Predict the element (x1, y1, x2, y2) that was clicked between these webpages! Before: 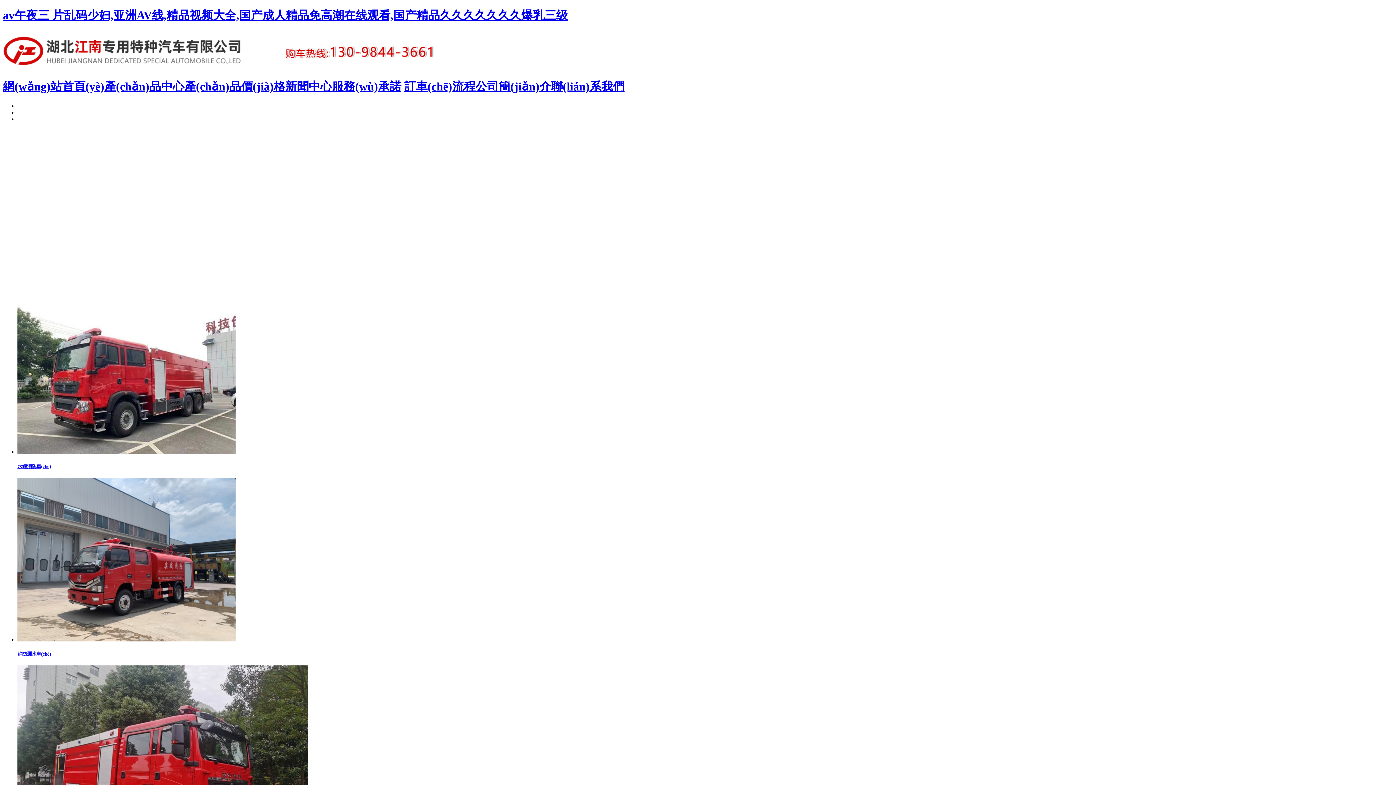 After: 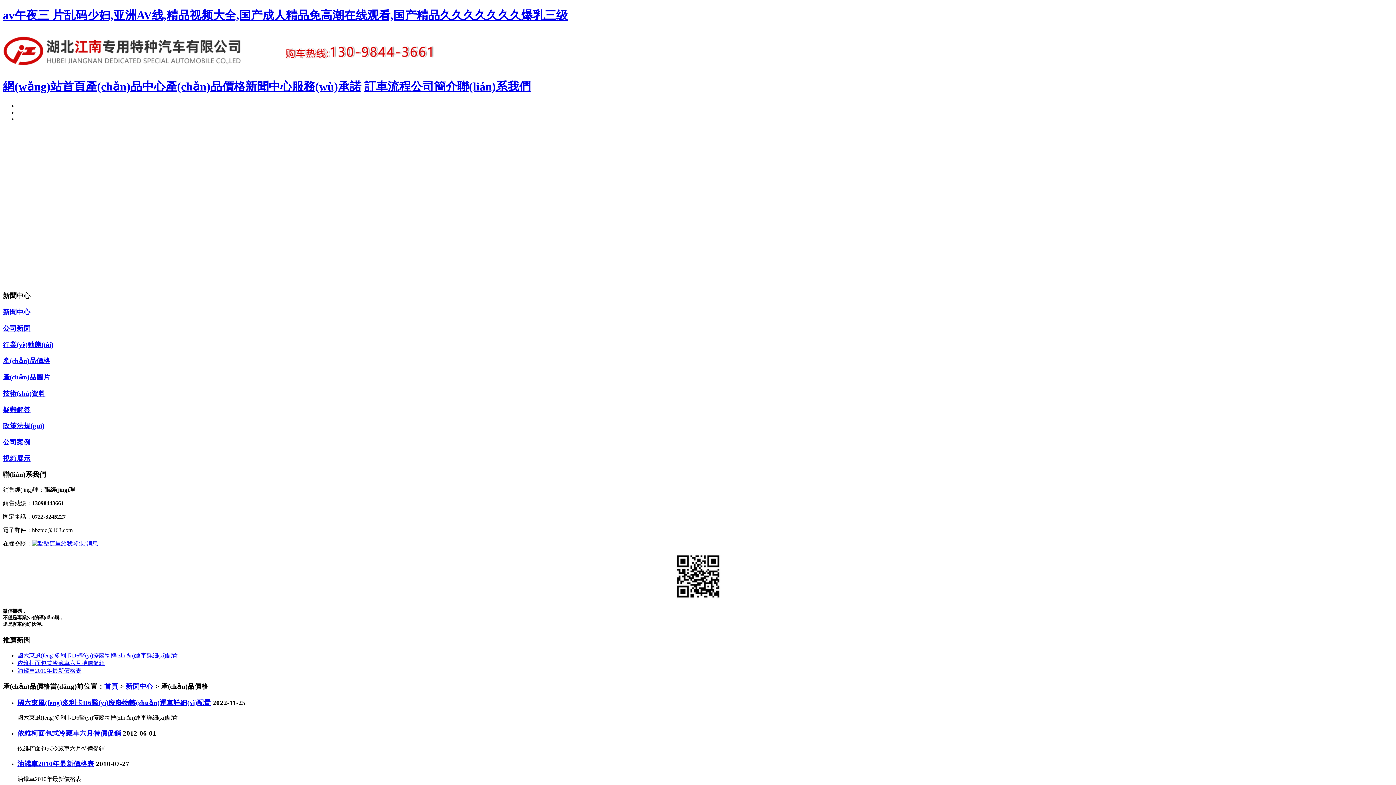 Action: bbox: (184, 80, 285, 93) label: 產(chǎn)品價(jià)格